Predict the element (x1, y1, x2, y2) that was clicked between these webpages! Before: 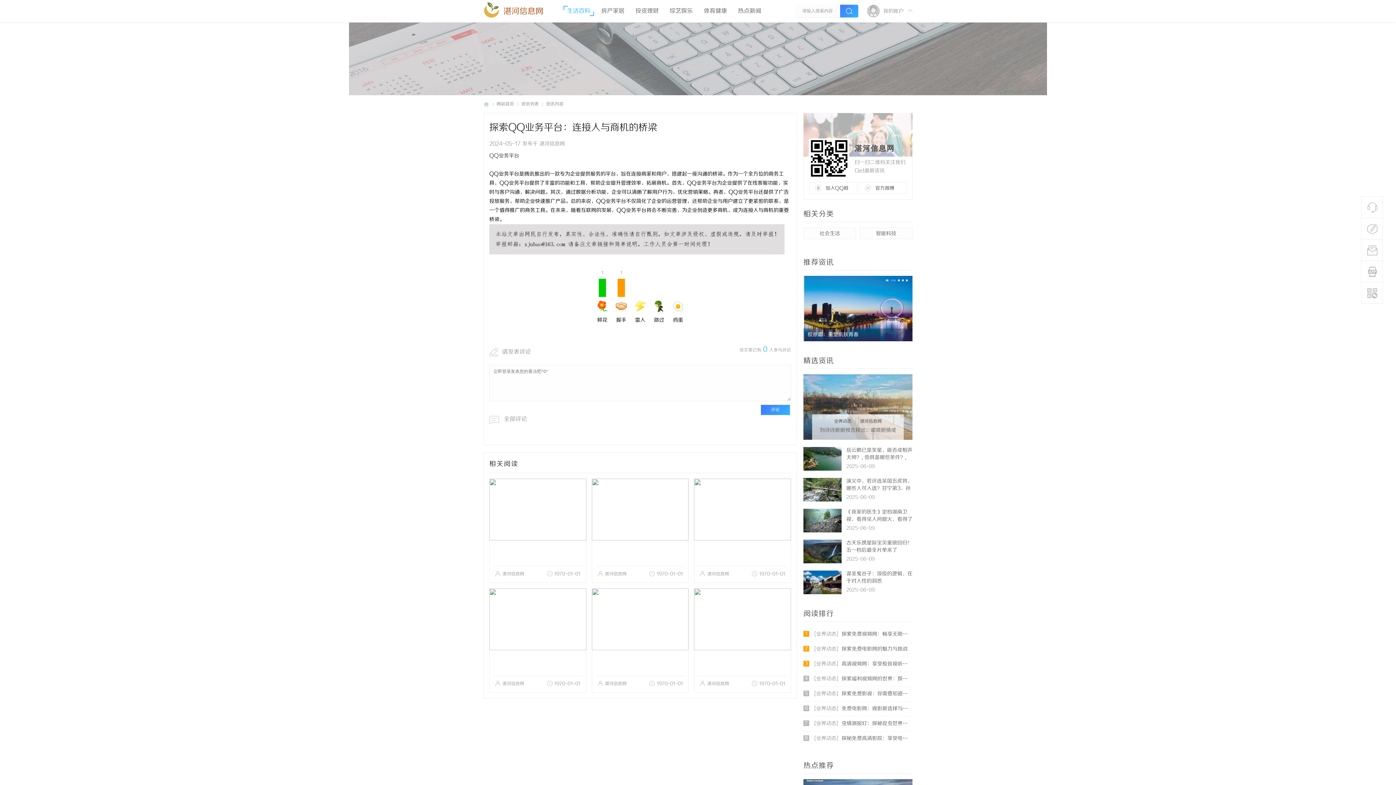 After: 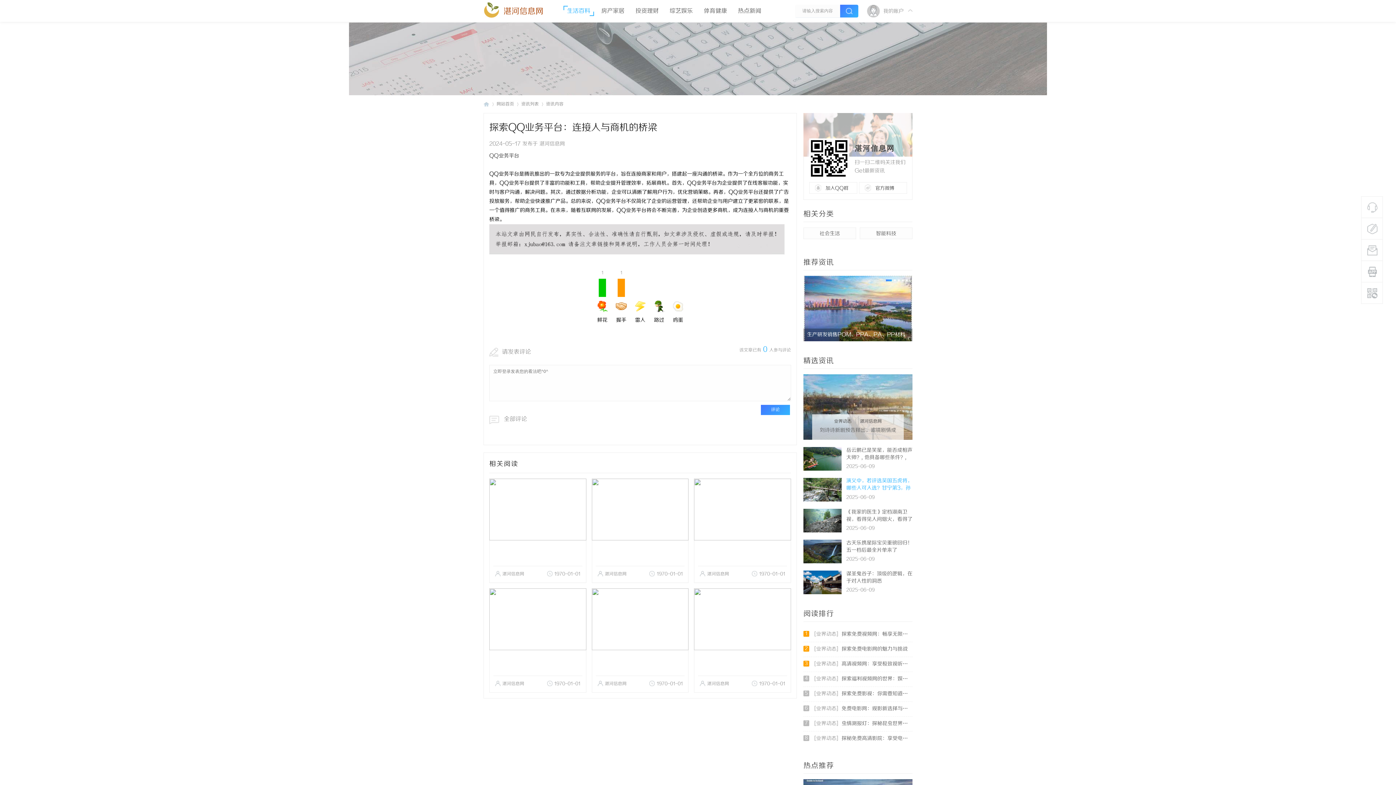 Action: bbox: (846, 478, 912, 499) label: 演义中，若评选吴国五虎将，哪些人可入选？甘宁第3，孙坚难上榜